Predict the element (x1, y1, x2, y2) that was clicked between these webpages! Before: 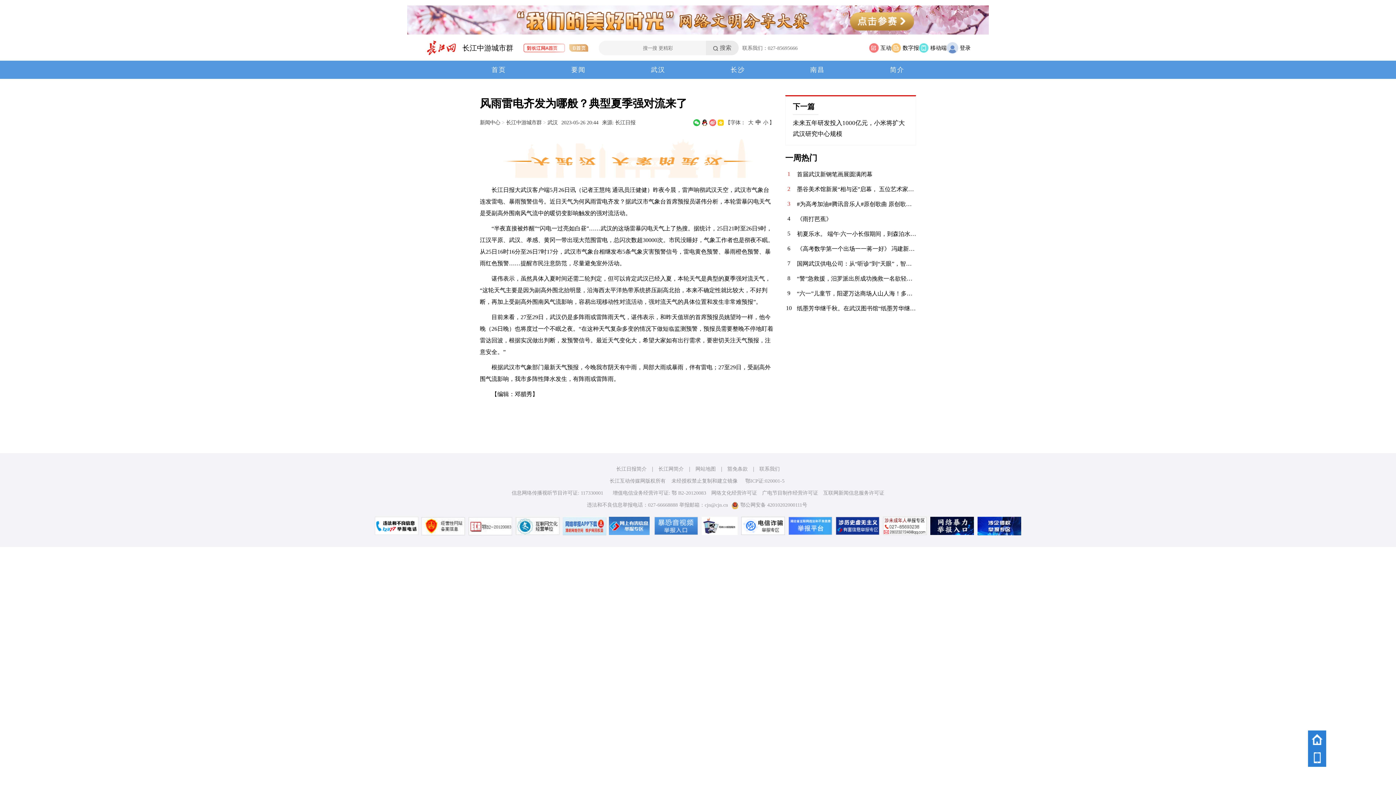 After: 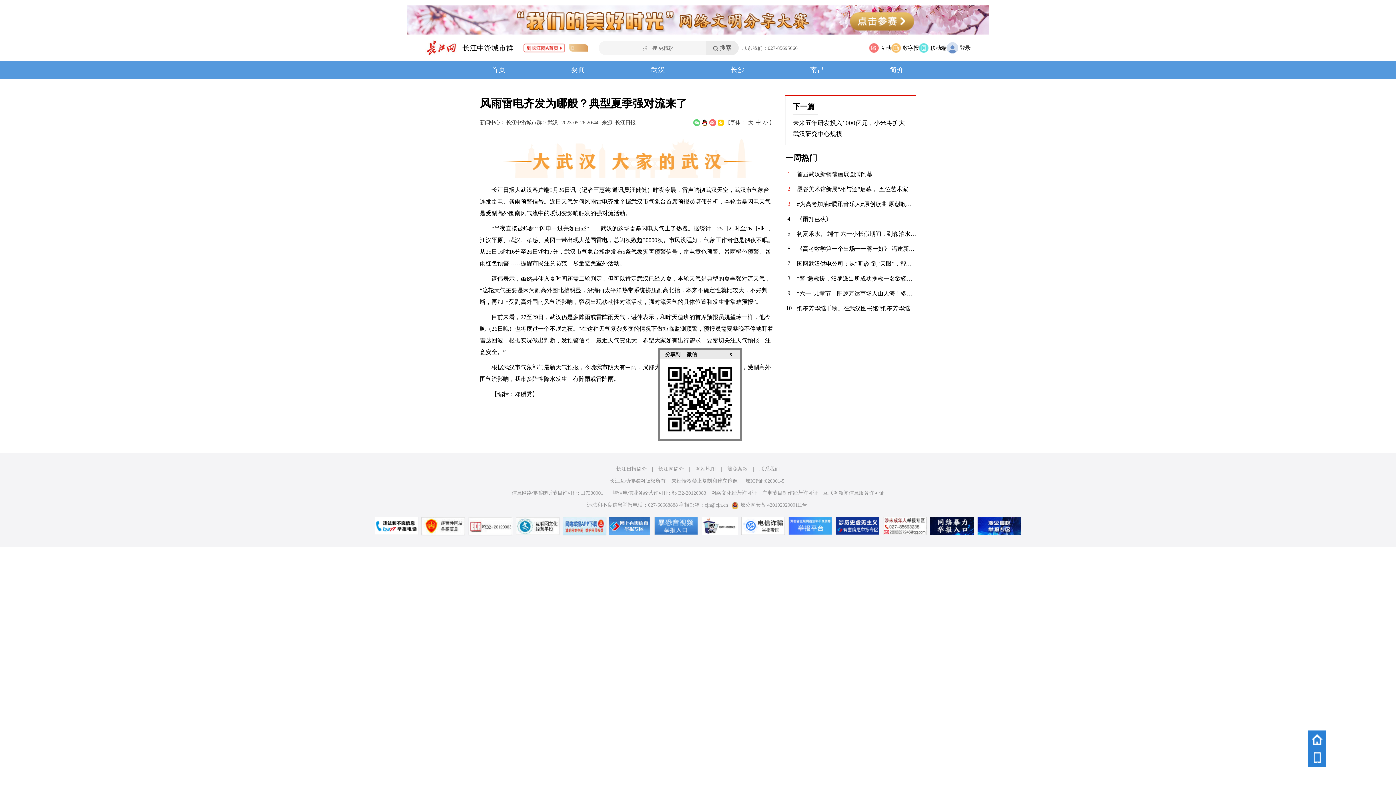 Action: bbox: (693, 119, 700, 126)